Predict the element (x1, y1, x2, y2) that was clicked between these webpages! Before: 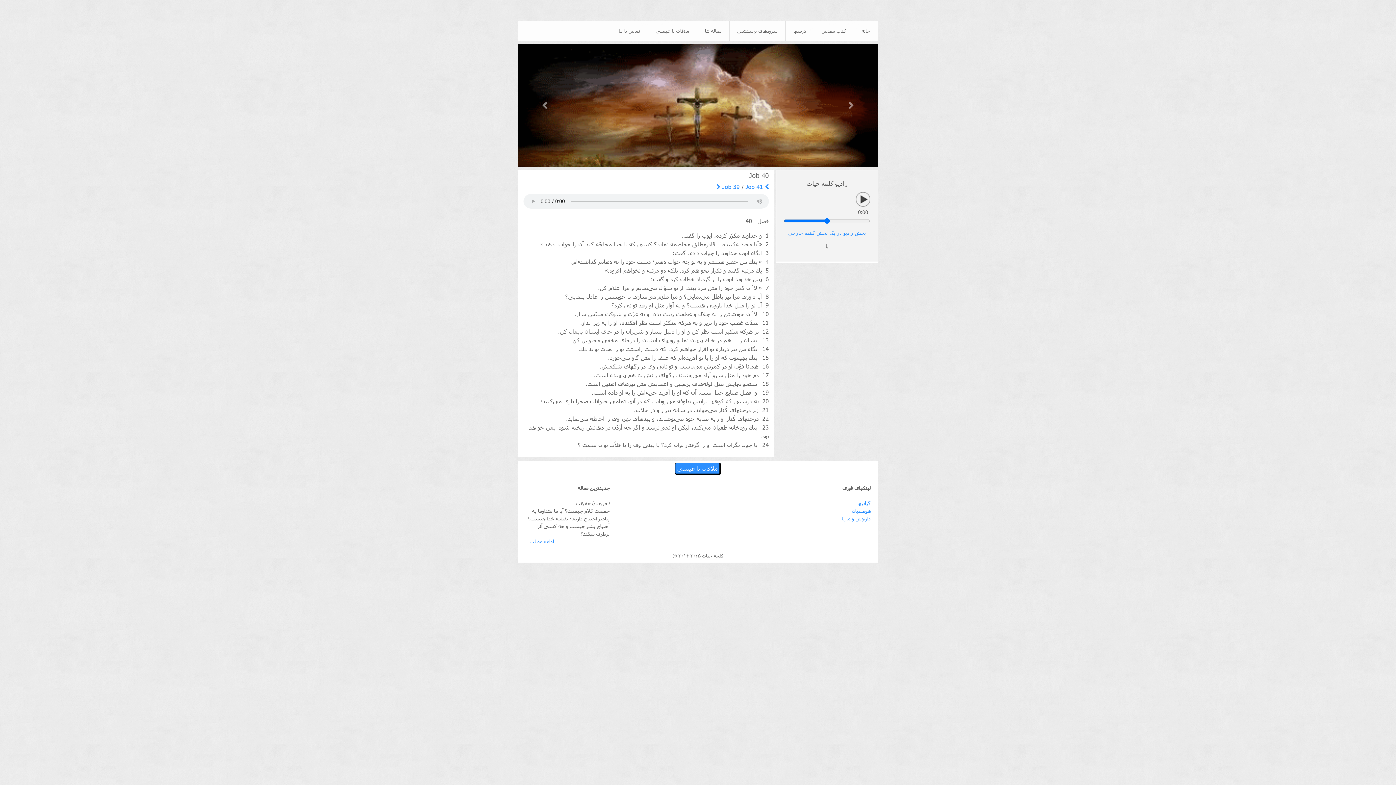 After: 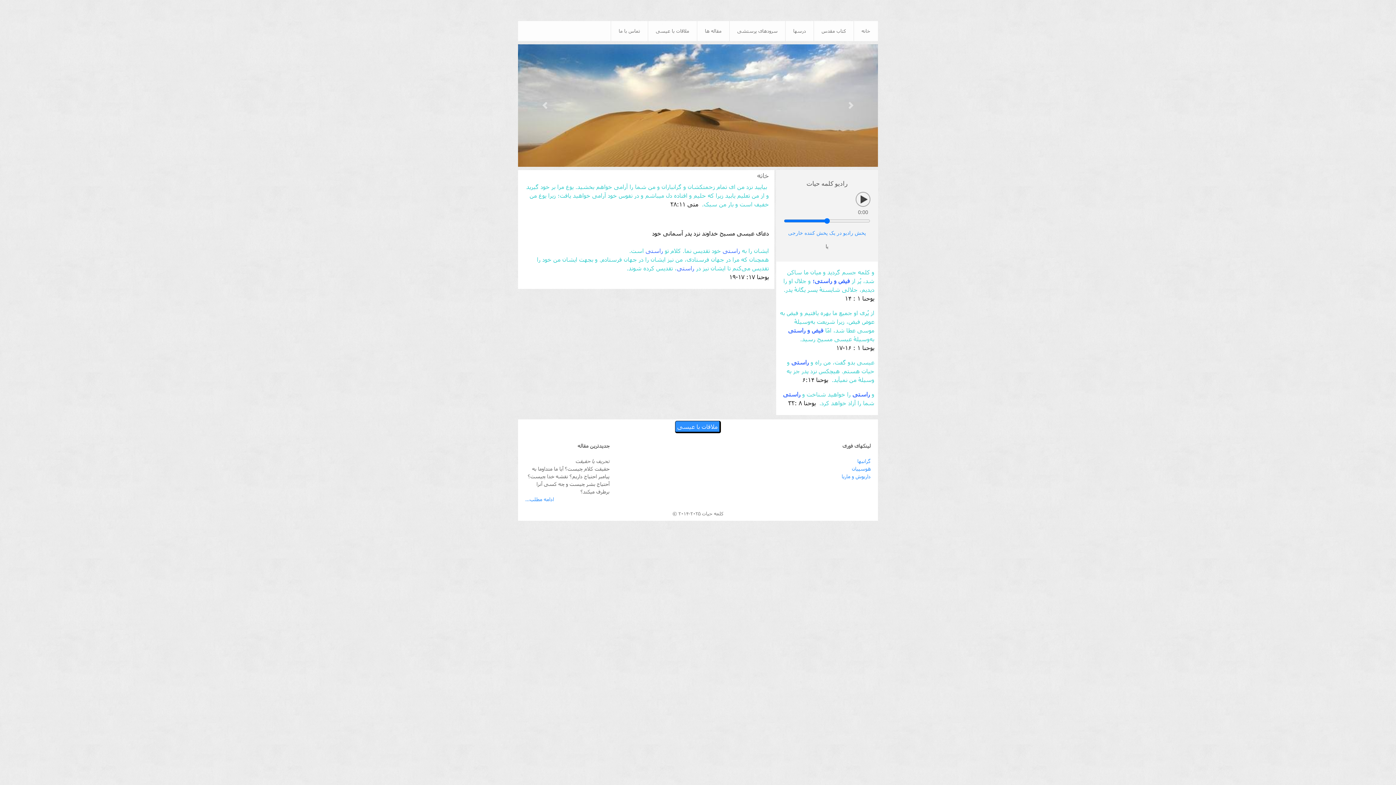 Action: label: خانه bbox: (856, 22, 876, 39)